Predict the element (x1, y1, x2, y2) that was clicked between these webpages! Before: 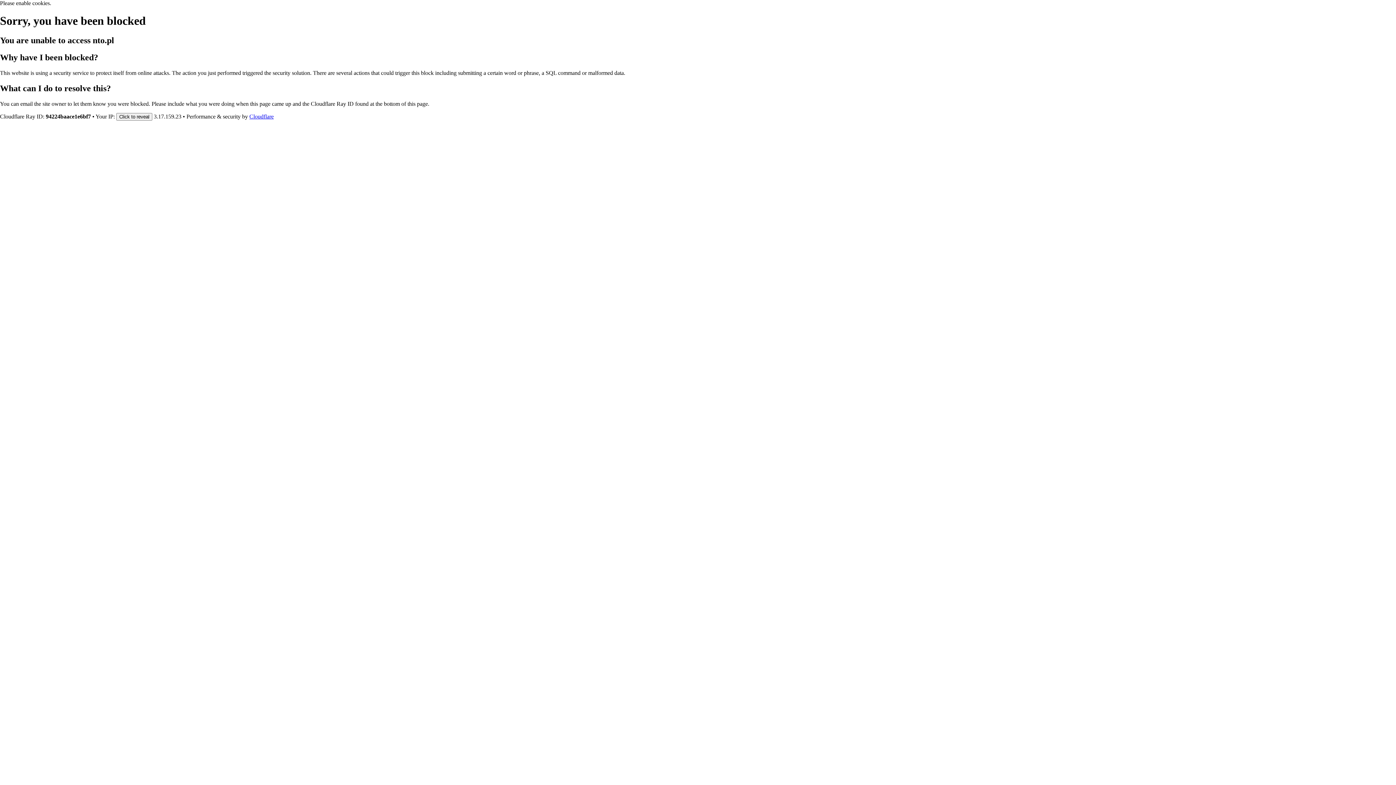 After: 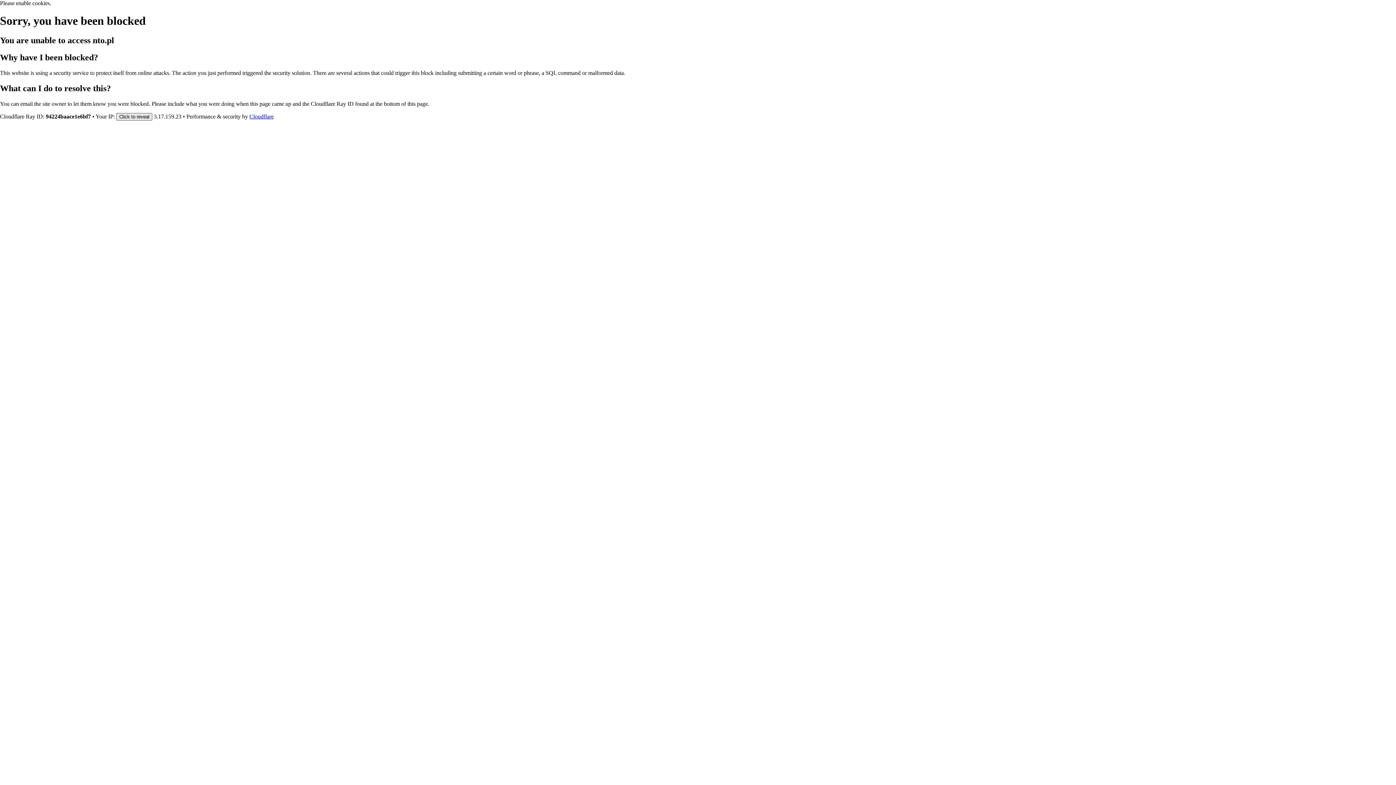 Action: label: Click to reveal bbox: (116, 112, 152, 120)